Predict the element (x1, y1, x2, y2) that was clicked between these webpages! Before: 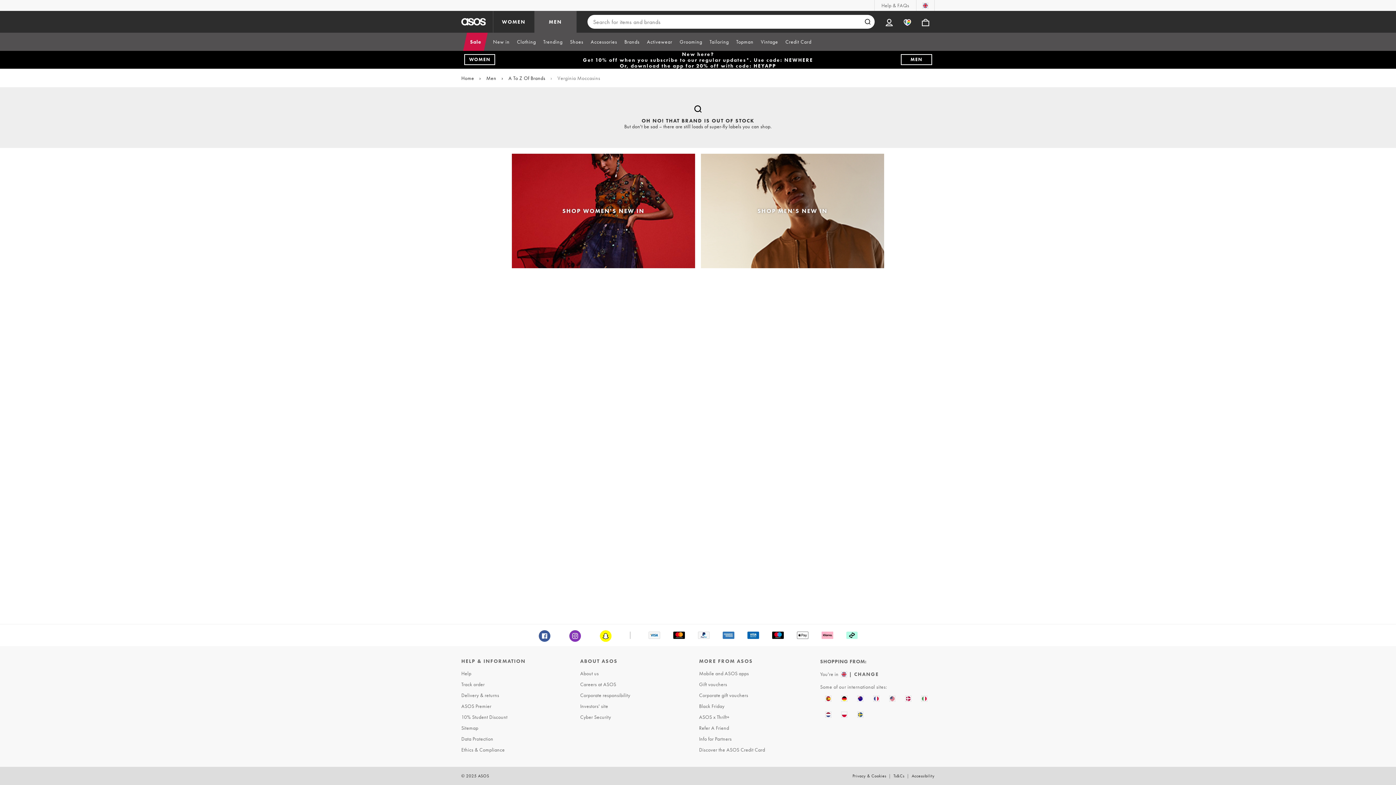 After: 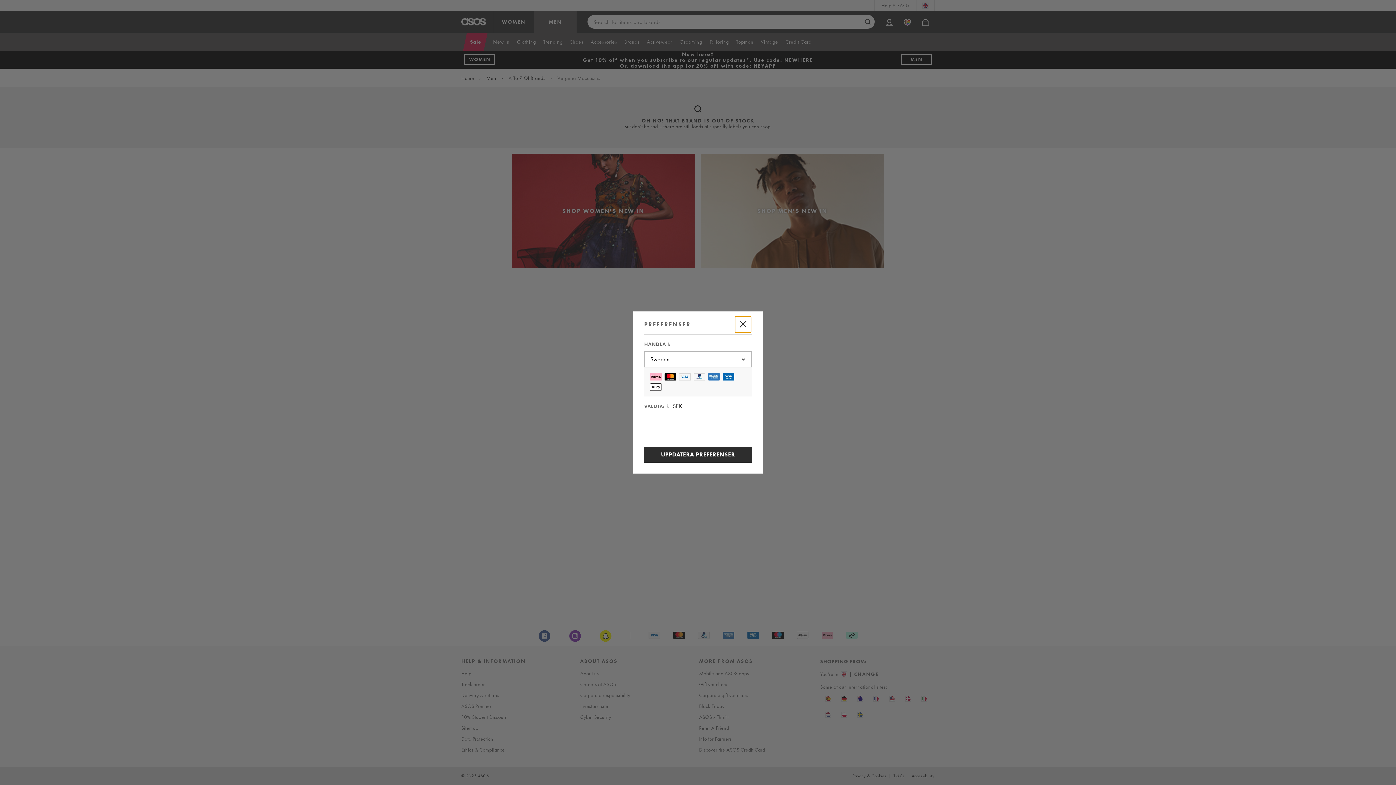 Action: bbox: (852, 706, 868, 722)